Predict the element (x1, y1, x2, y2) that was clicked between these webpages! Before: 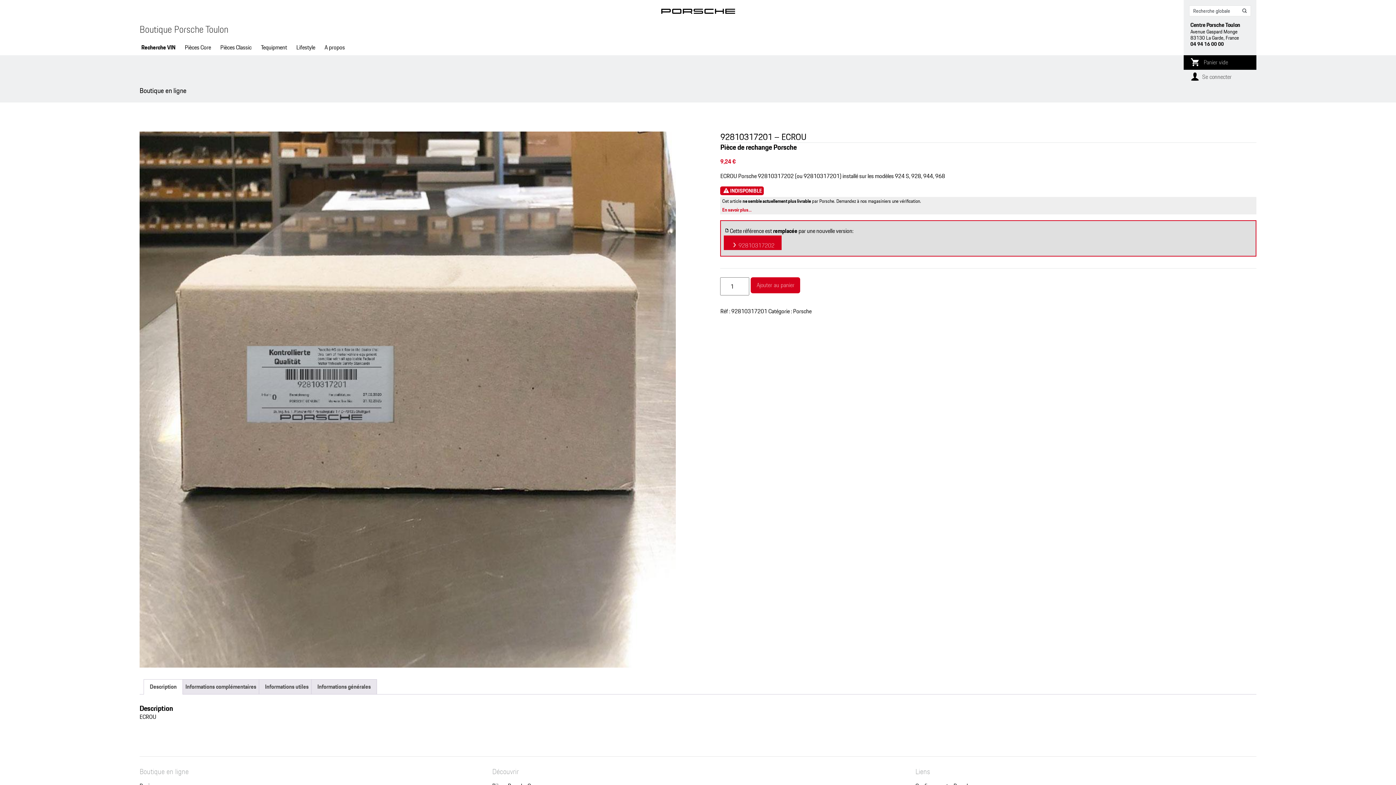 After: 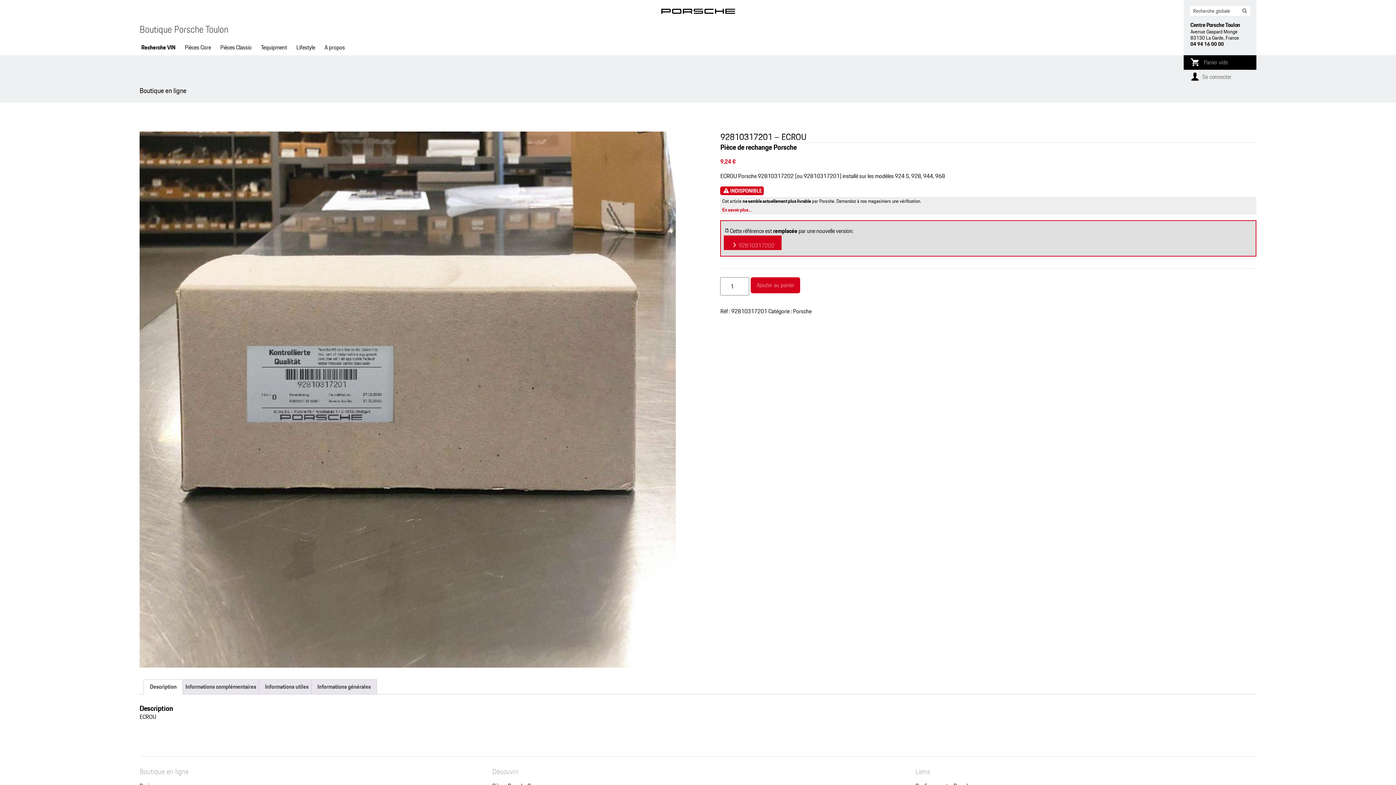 Action: label: Description bbox: (149, 679, 176, 694)